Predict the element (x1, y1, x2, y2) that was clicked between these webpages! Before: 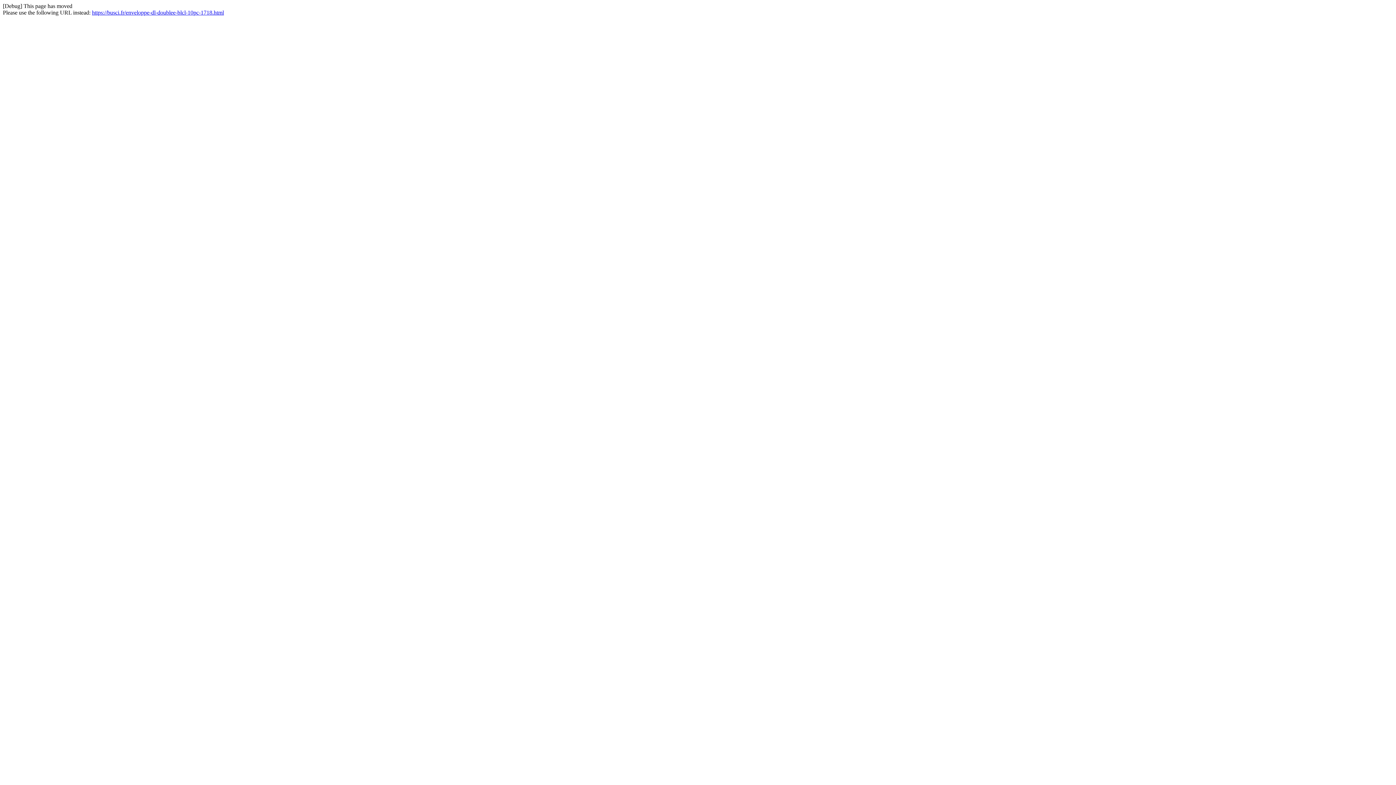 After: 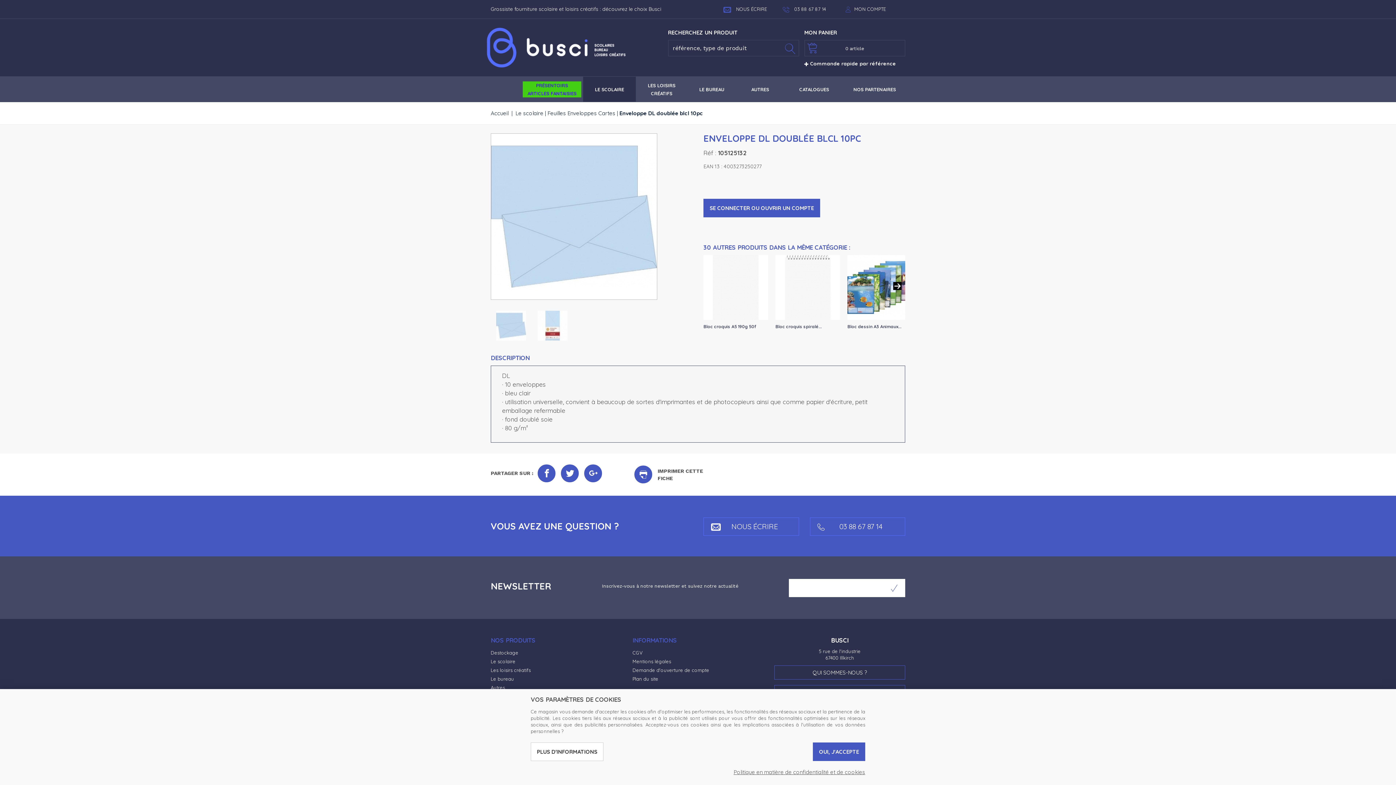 Action: bbox: (92, 9, 224, 15) label: https://busci.fr/enveloppe-dl-doublee-blcl-10pc-1718.html